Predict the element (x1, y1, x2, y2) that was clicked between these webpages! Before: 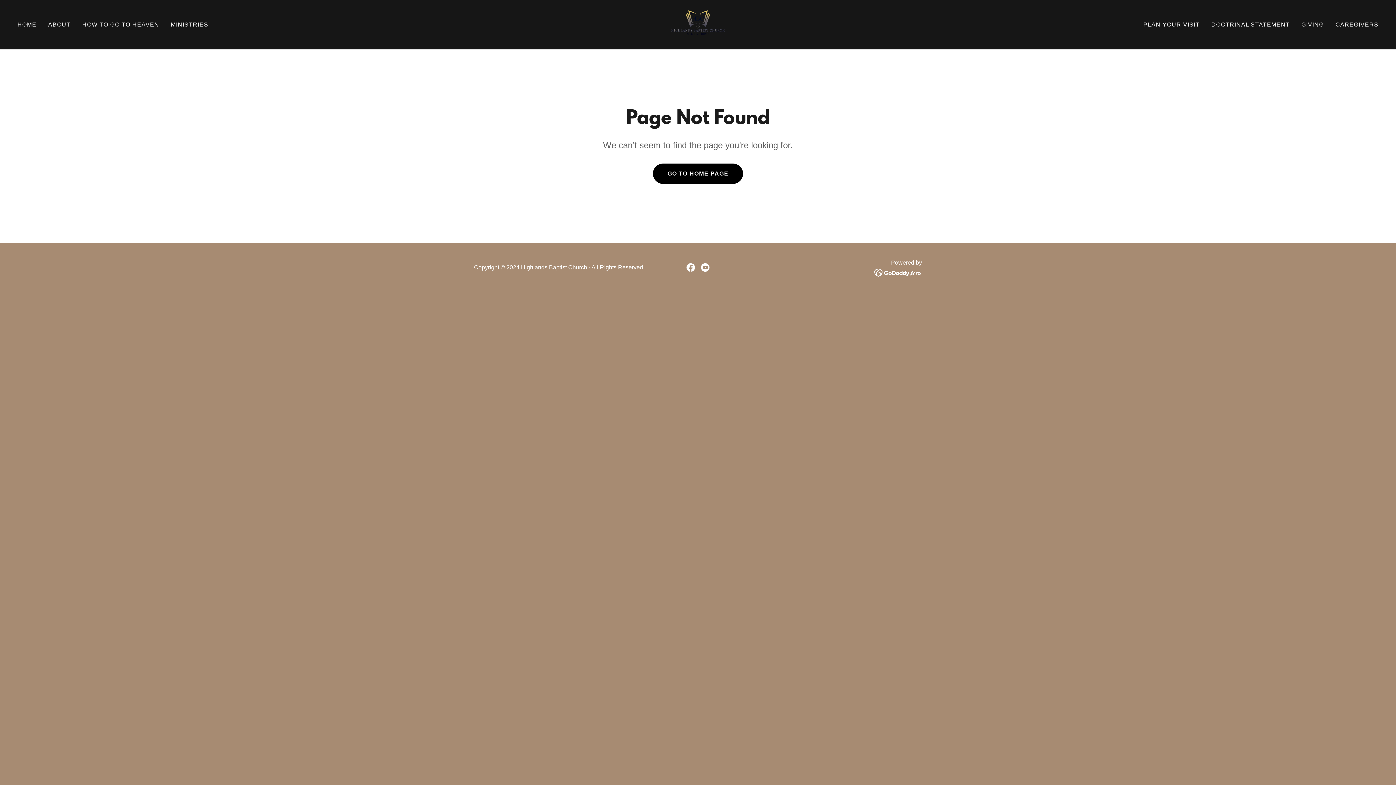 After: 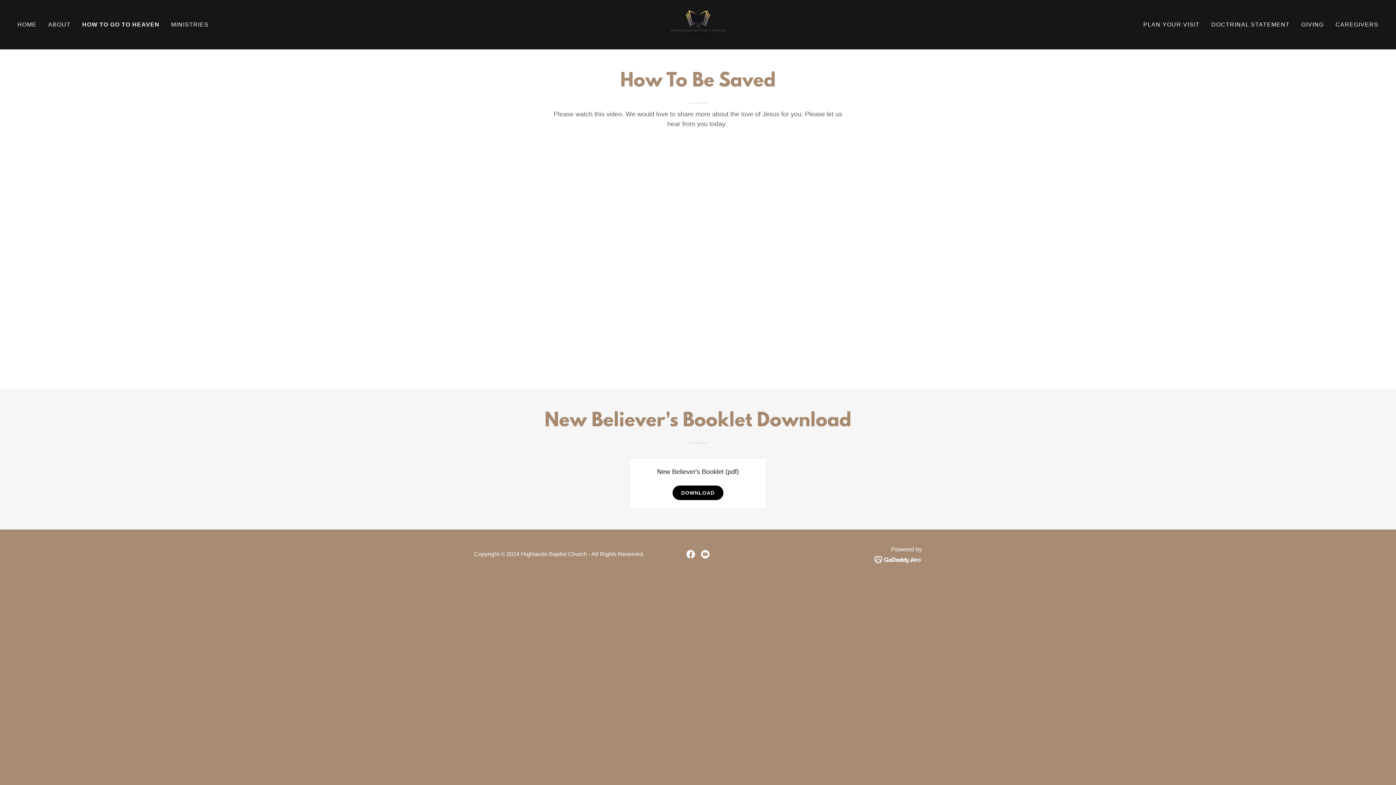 Action: label: HOW TO GO TO HEAVEN bbox: (80, 18, 161, 31)